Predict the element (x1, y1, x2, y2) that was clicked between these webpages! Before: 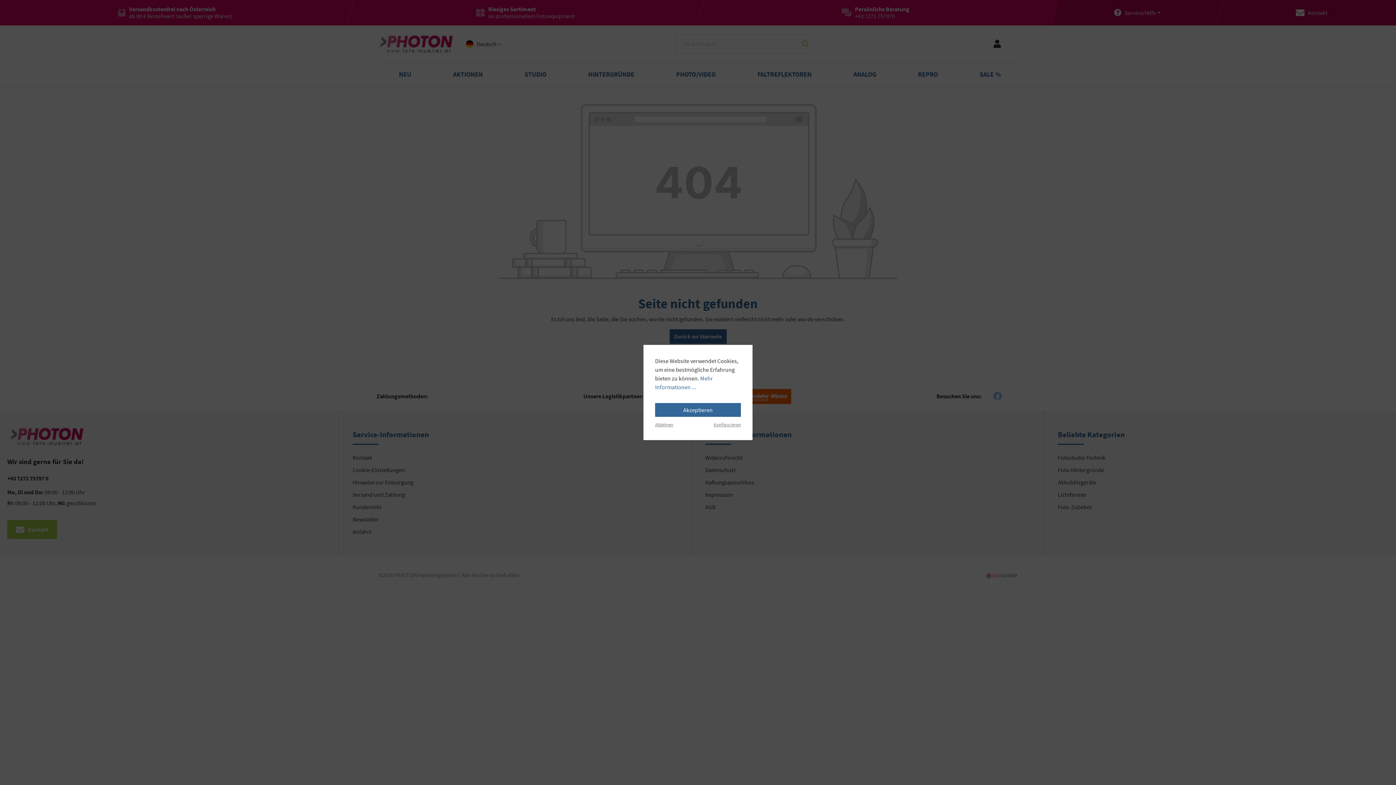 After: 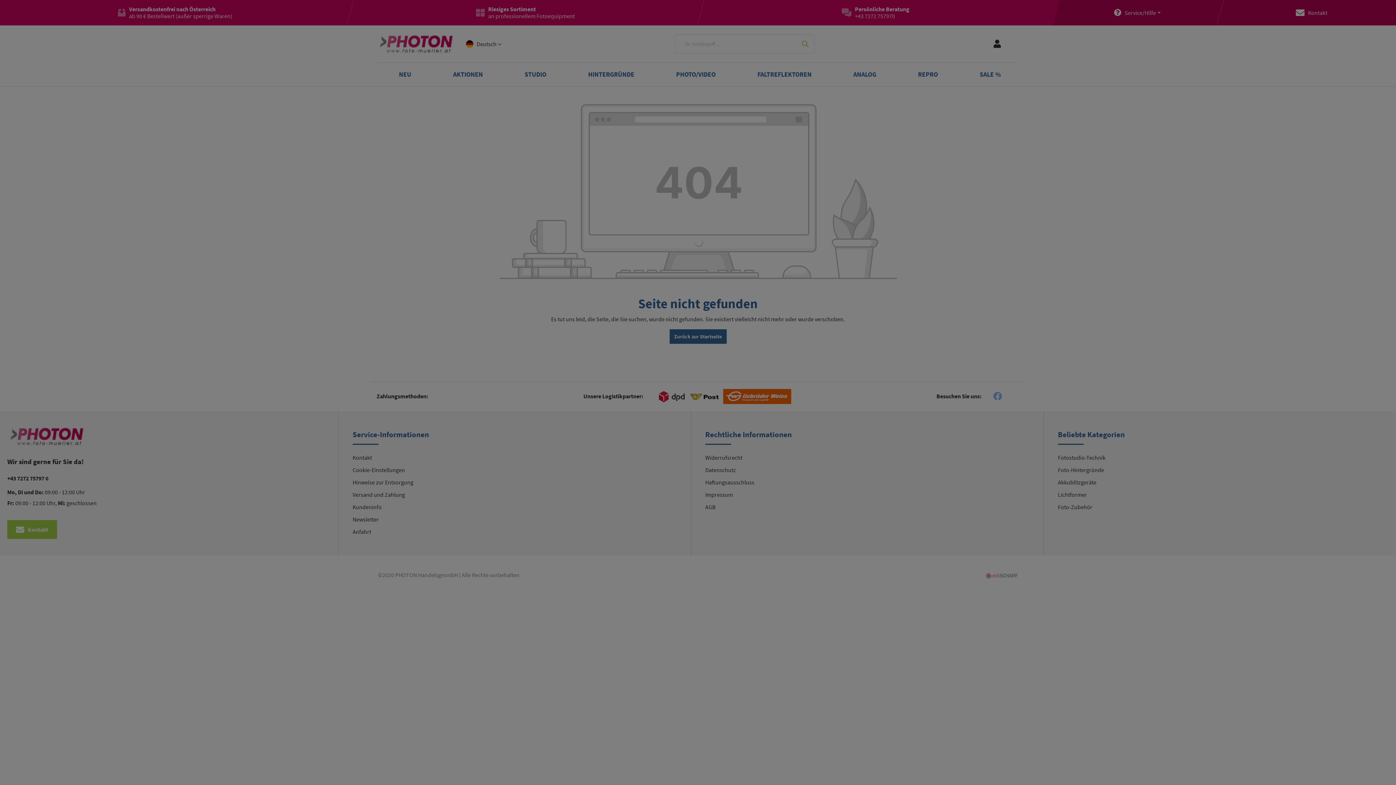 Action: bbox: (713, 421, 741, 428) label: Konfigurieren